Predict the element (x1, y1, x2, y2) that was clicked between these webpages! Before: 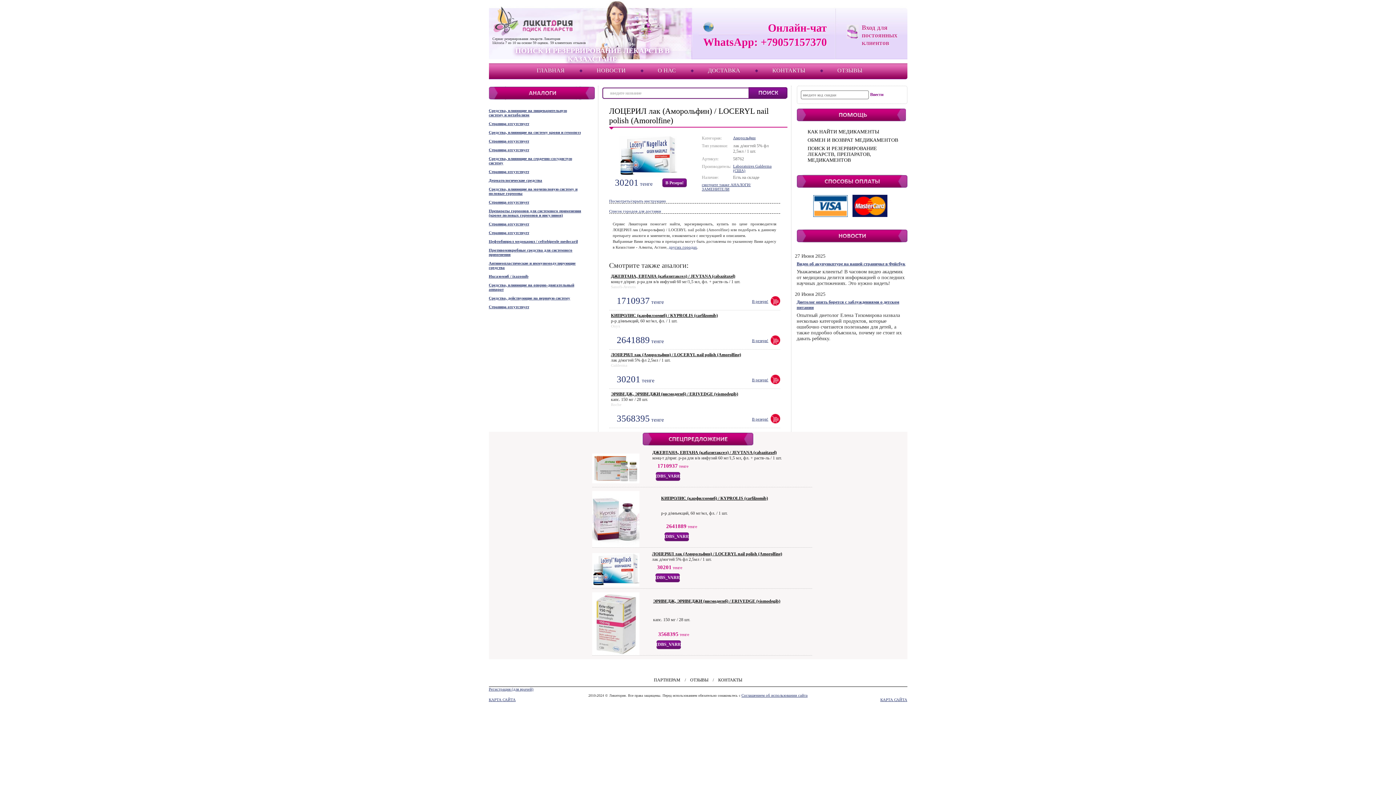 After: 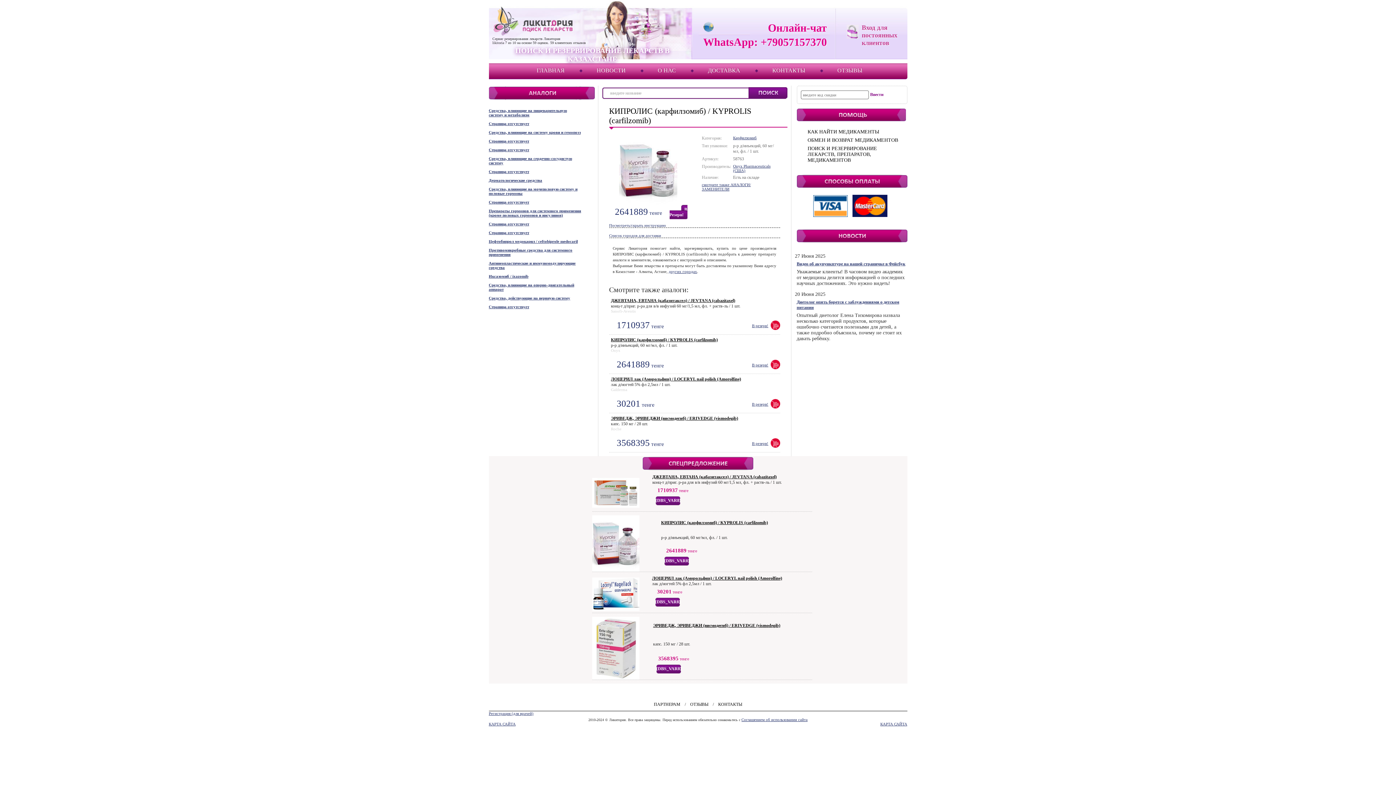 Action: bbox: (611, 313, 718, 318) label: КИПРОЛИС (карфилзомиб) / KYPROLIS (carfilzomib)